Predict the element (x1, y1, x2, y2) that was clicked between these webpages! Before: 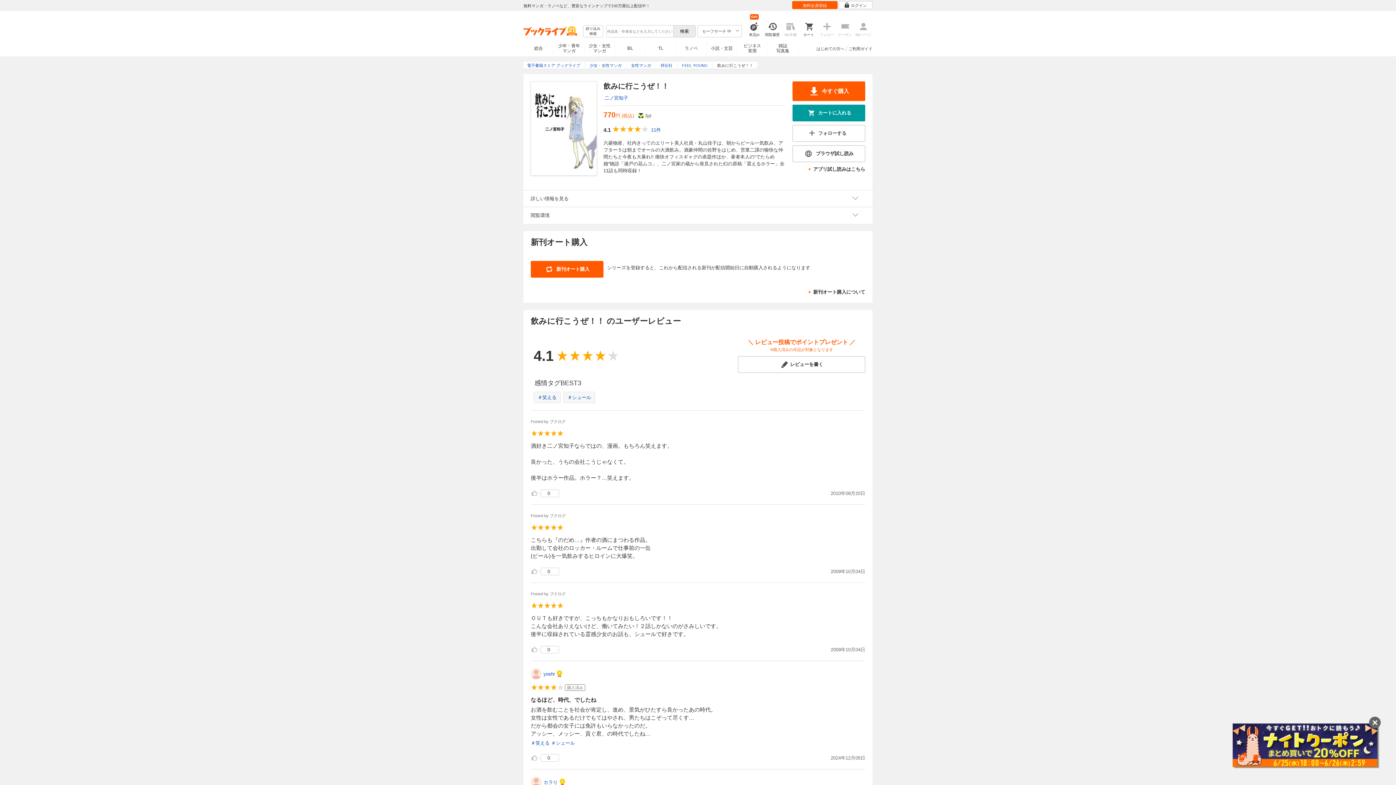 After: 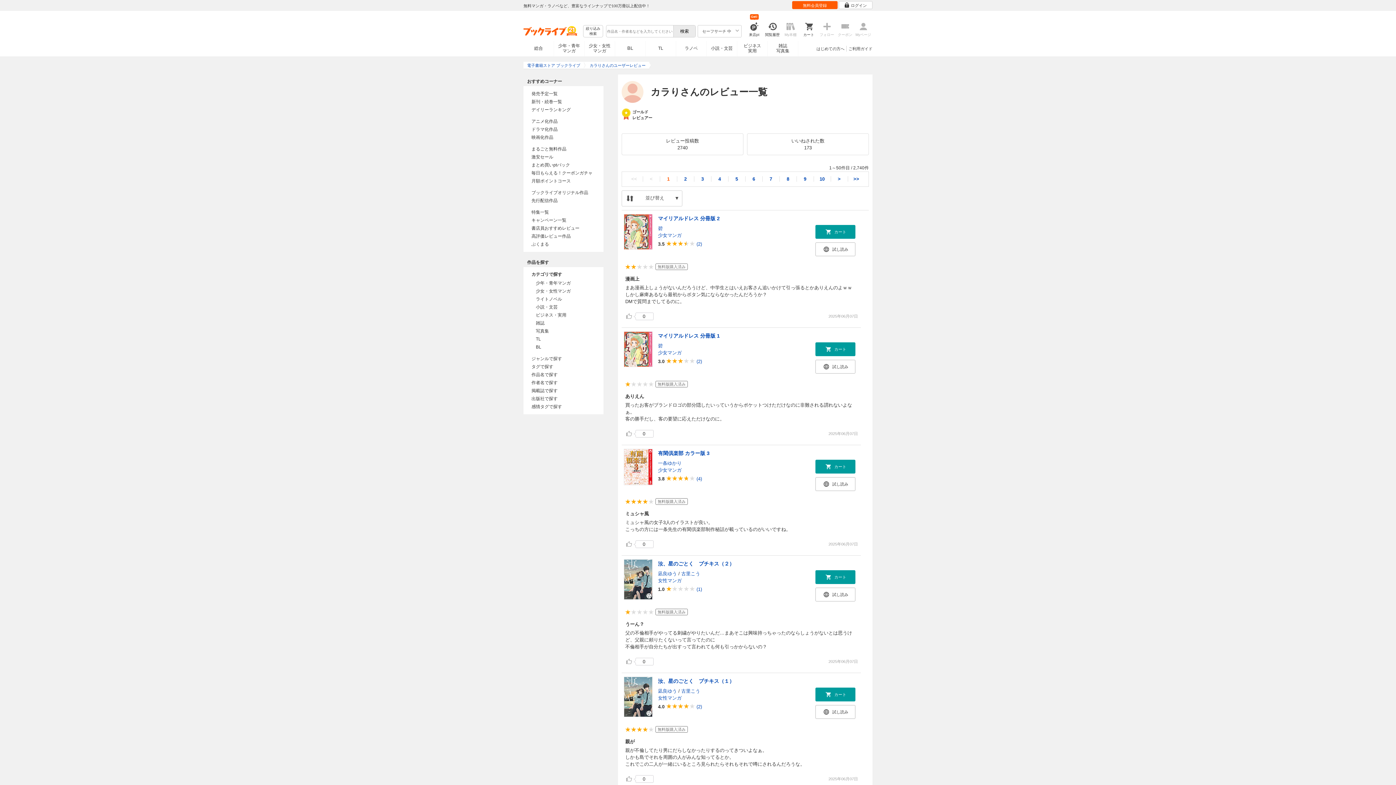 Action: bbox: (543, 779, 559, 786) label: カラり